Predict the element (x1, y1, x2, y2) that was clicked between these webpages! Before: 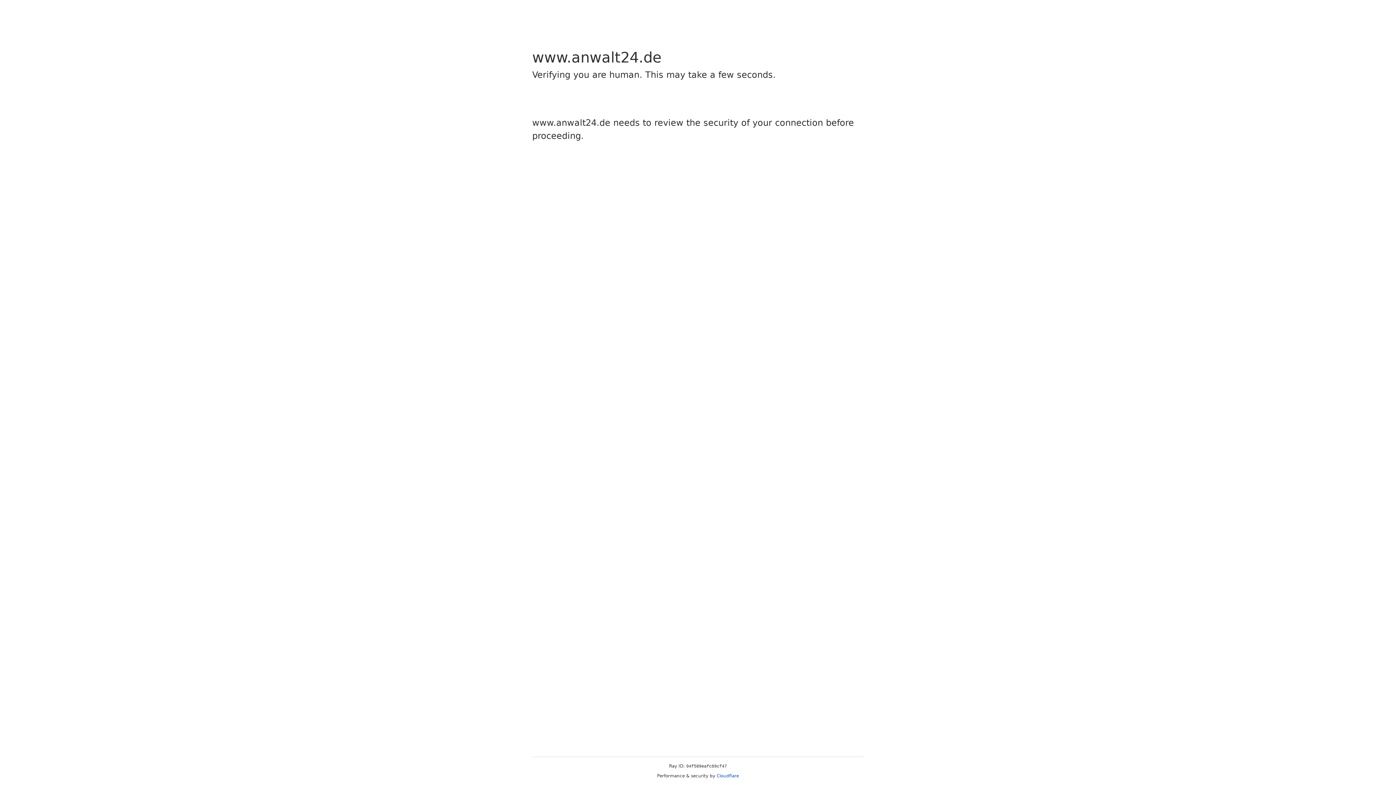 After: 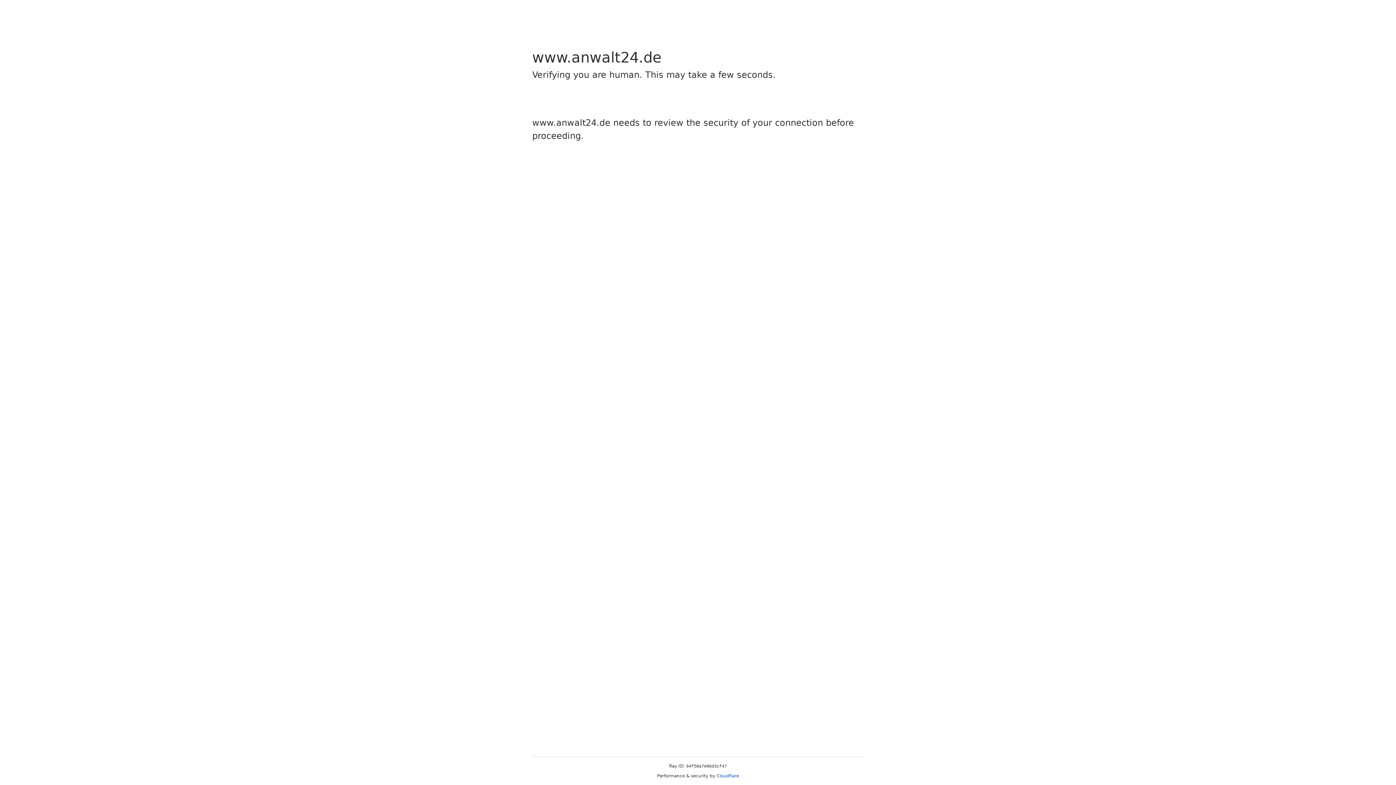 Action: bbox: (716, 773, 739, 778) label: Cloudflare